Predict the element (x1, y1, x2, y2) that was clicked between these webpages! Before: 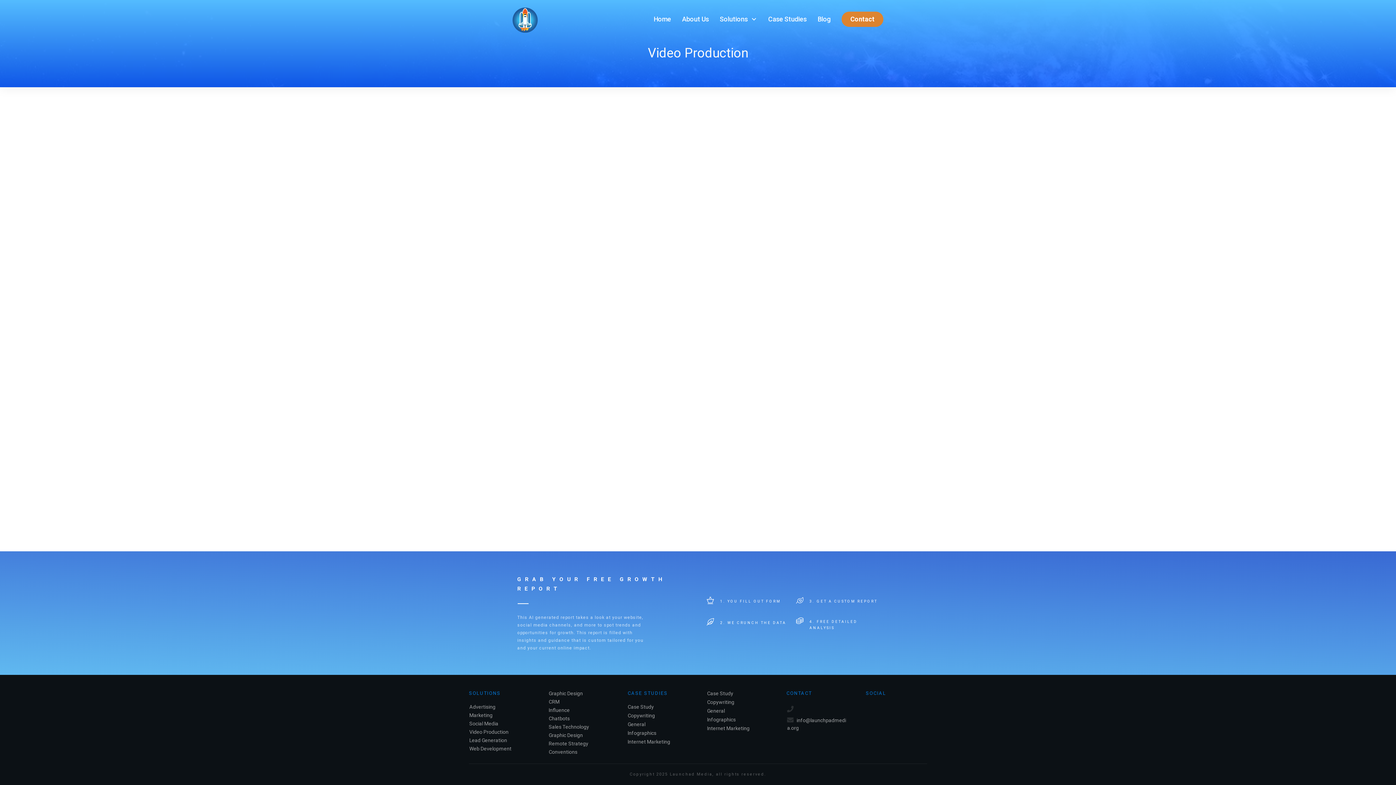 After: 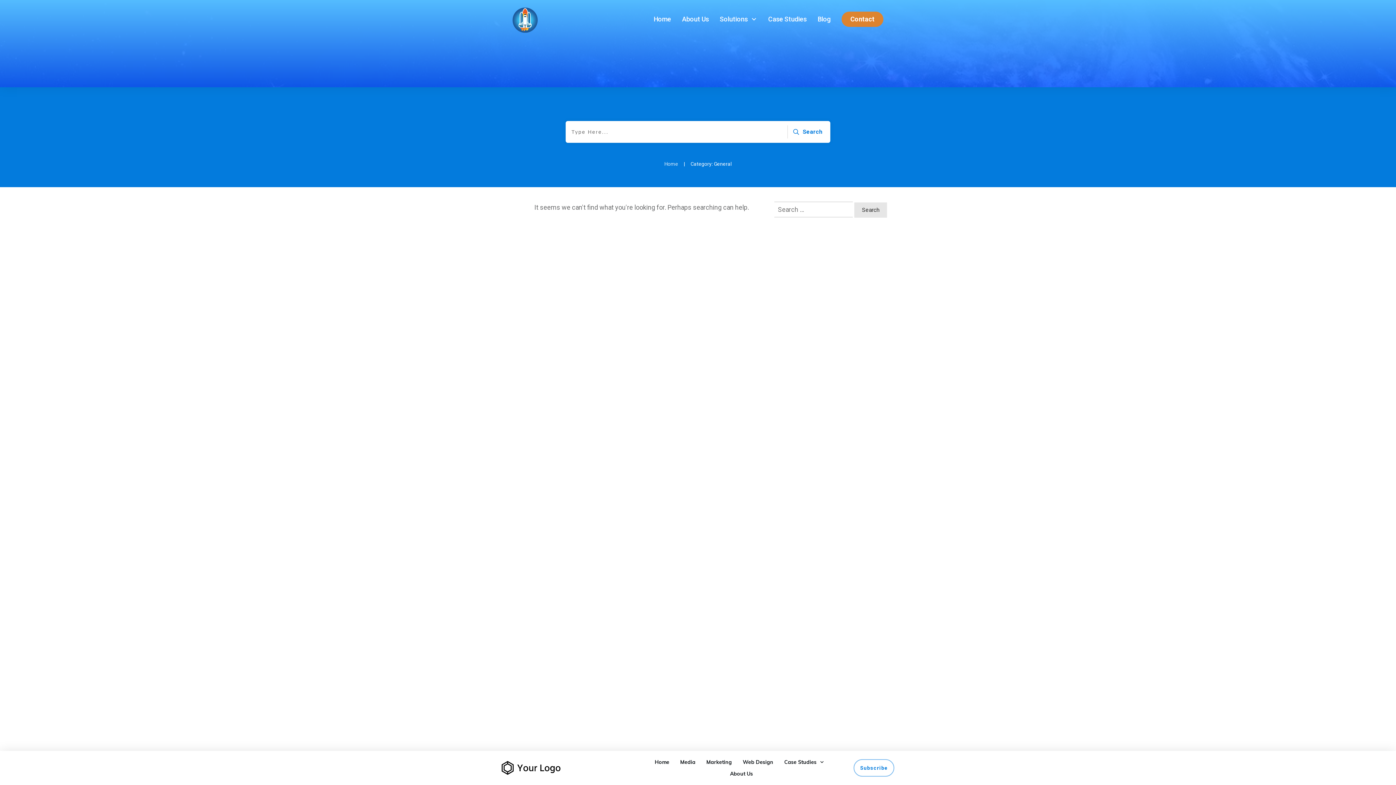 Action: label: General bbox: (707, 707, 725, 715)